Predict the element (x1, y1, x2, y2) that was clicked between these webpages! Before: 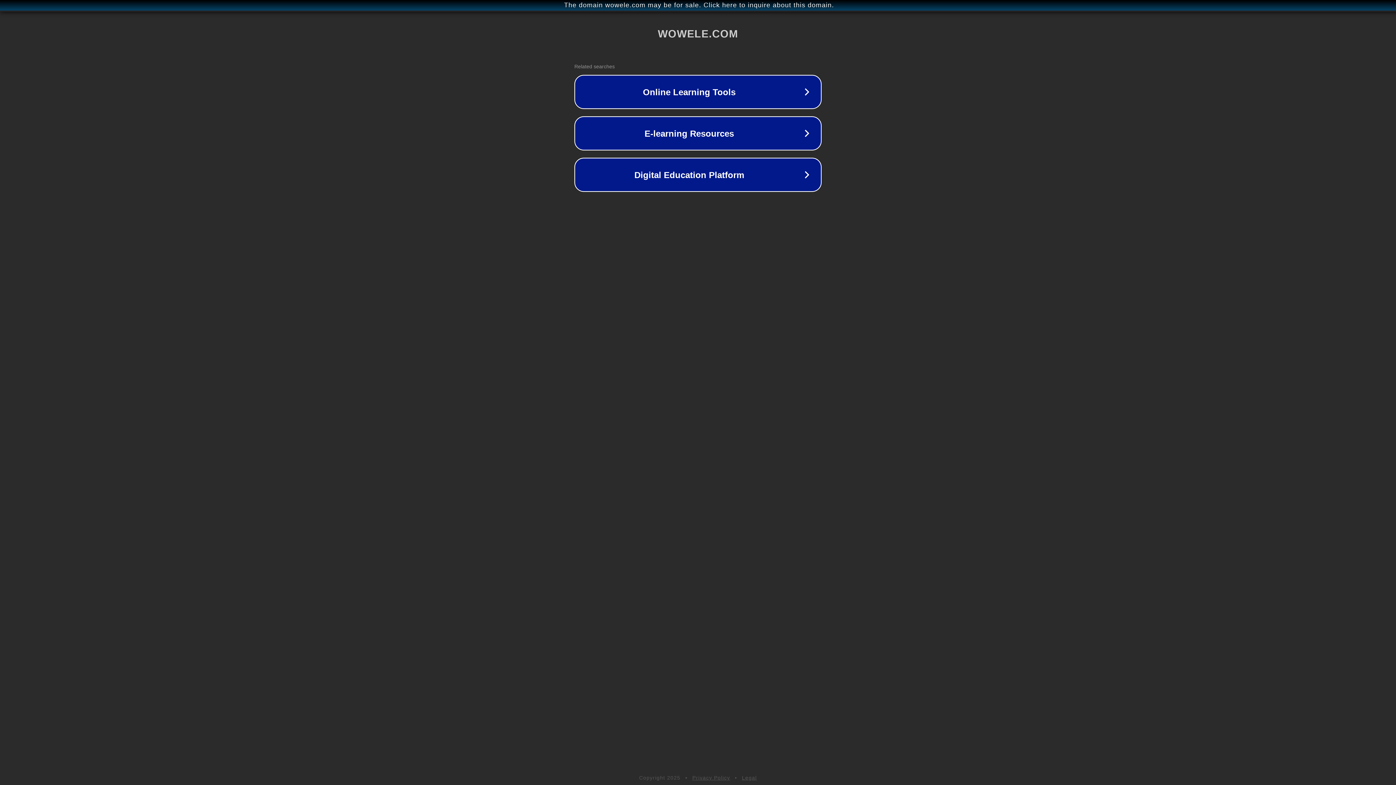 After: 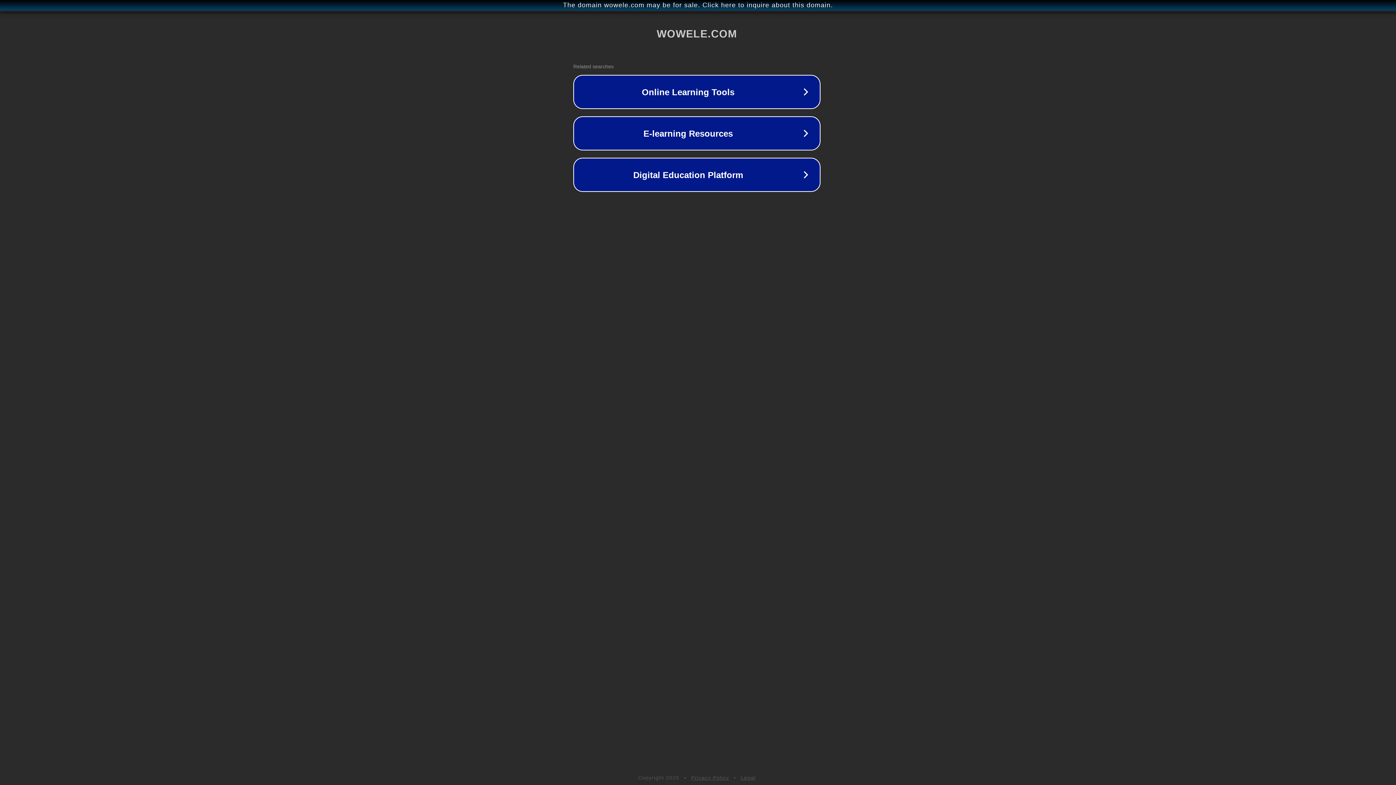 Action: bbox: (1, 1, 1397, 9) label: The domain wowele.com may be for sale. Click here to inquire about this domain.